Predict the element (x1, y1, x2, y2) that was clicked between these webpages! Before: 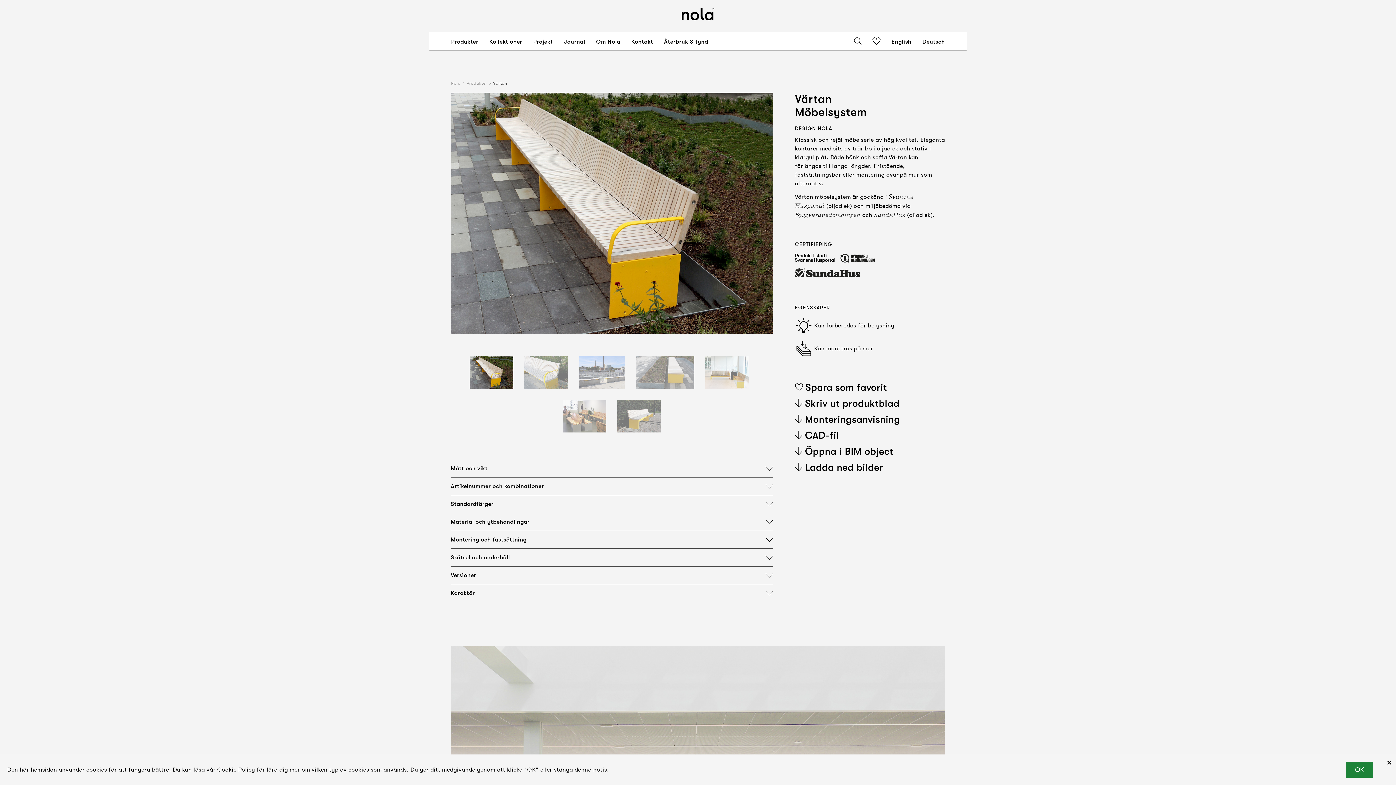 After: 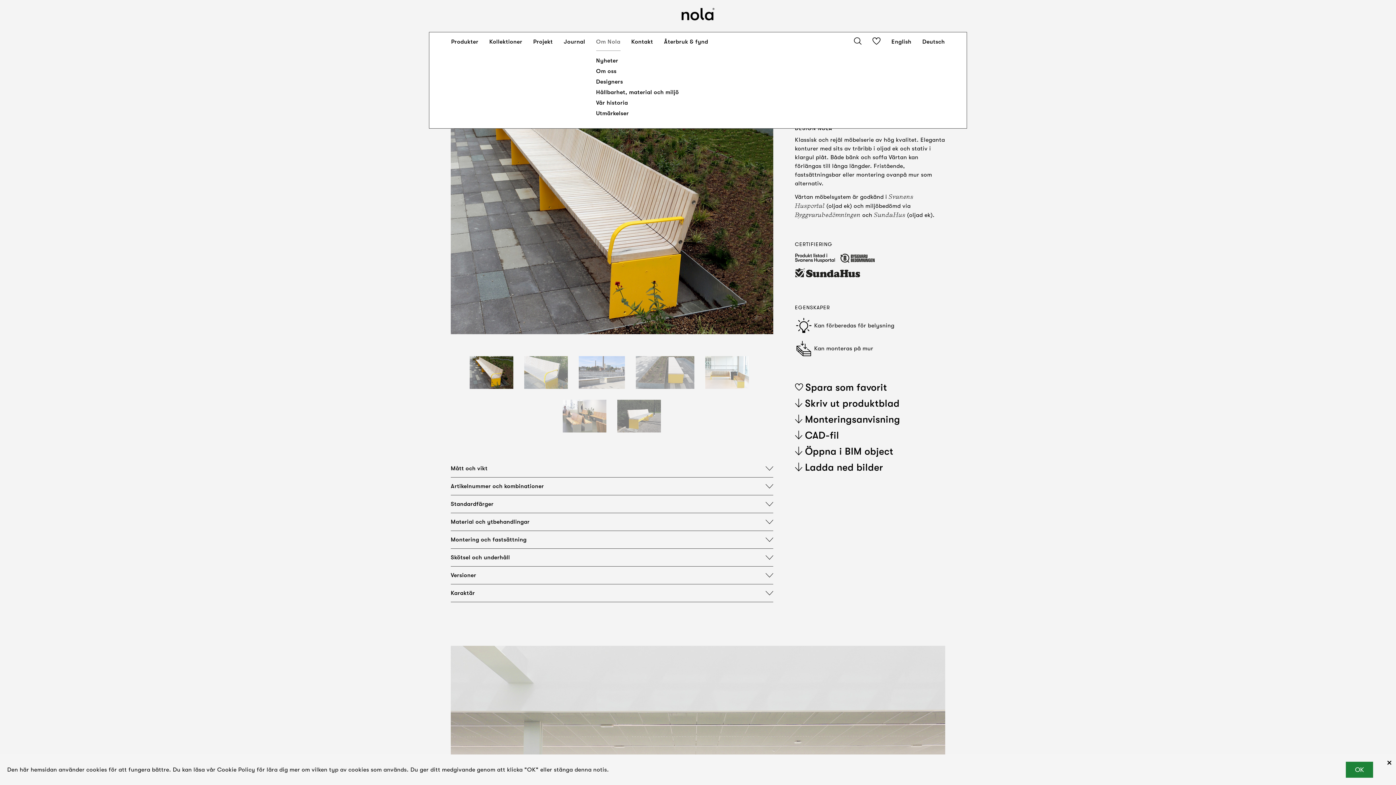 Action: bbox: (596, 38, 620, 51) label: Om Nola